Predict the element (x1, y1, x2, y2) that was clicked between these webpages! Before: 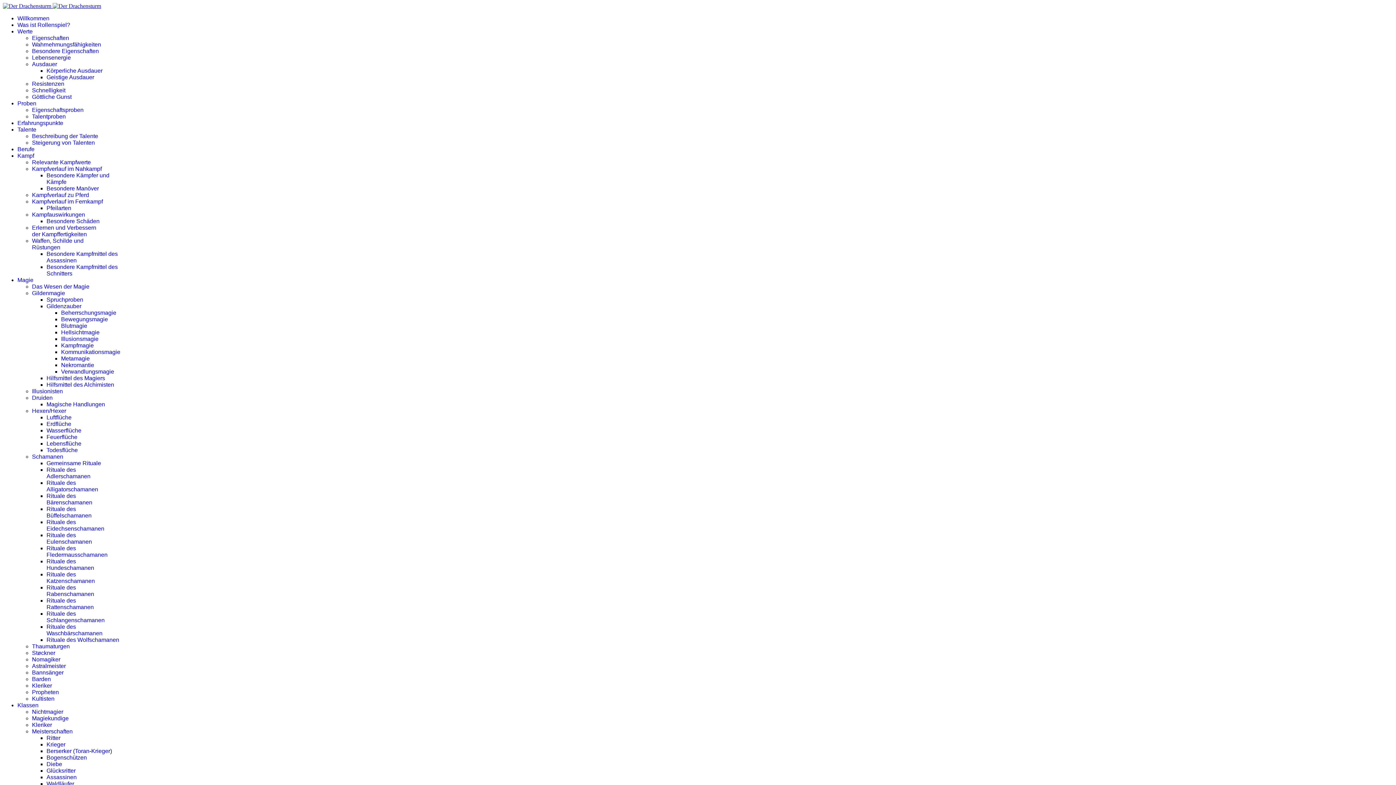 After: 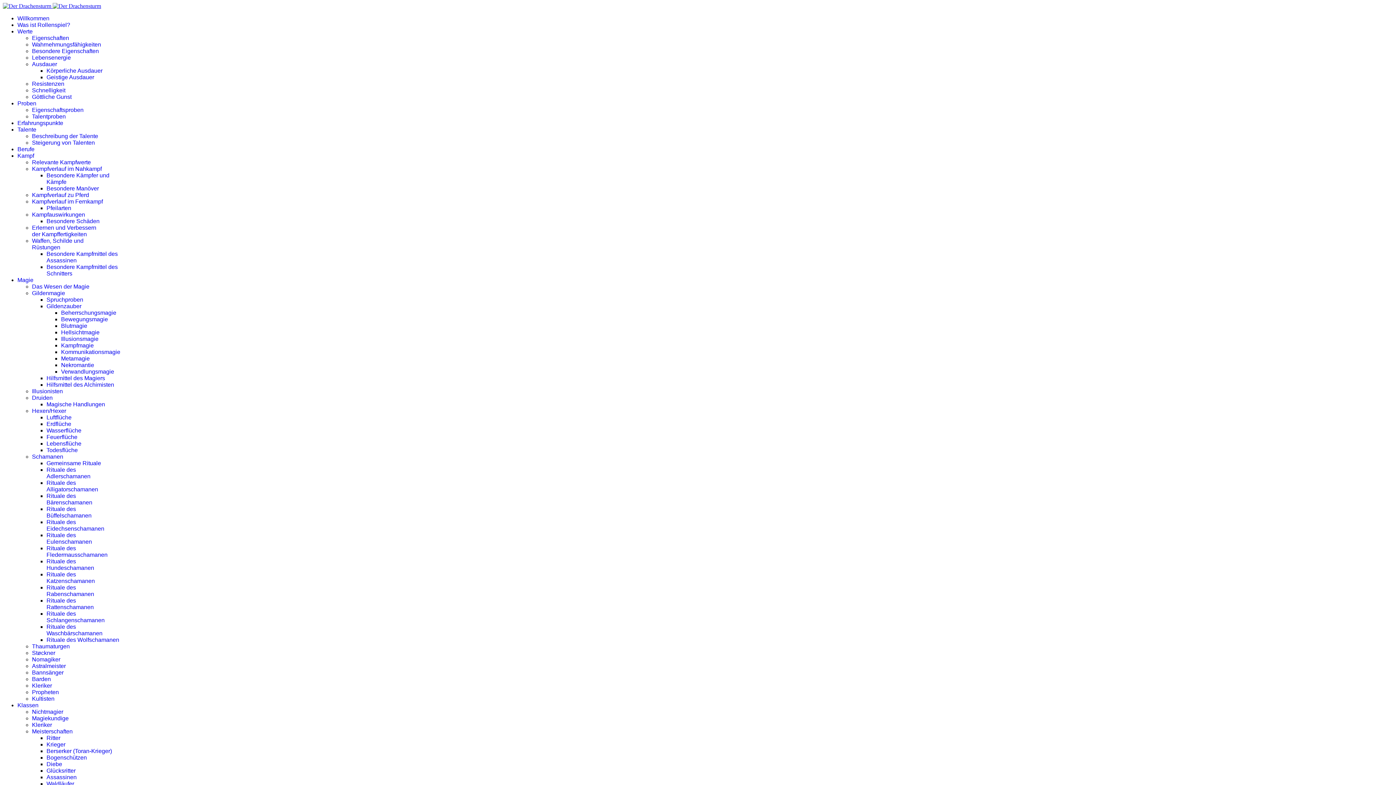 Action: bbox: (32, 394, 52, 401) label: Druiden